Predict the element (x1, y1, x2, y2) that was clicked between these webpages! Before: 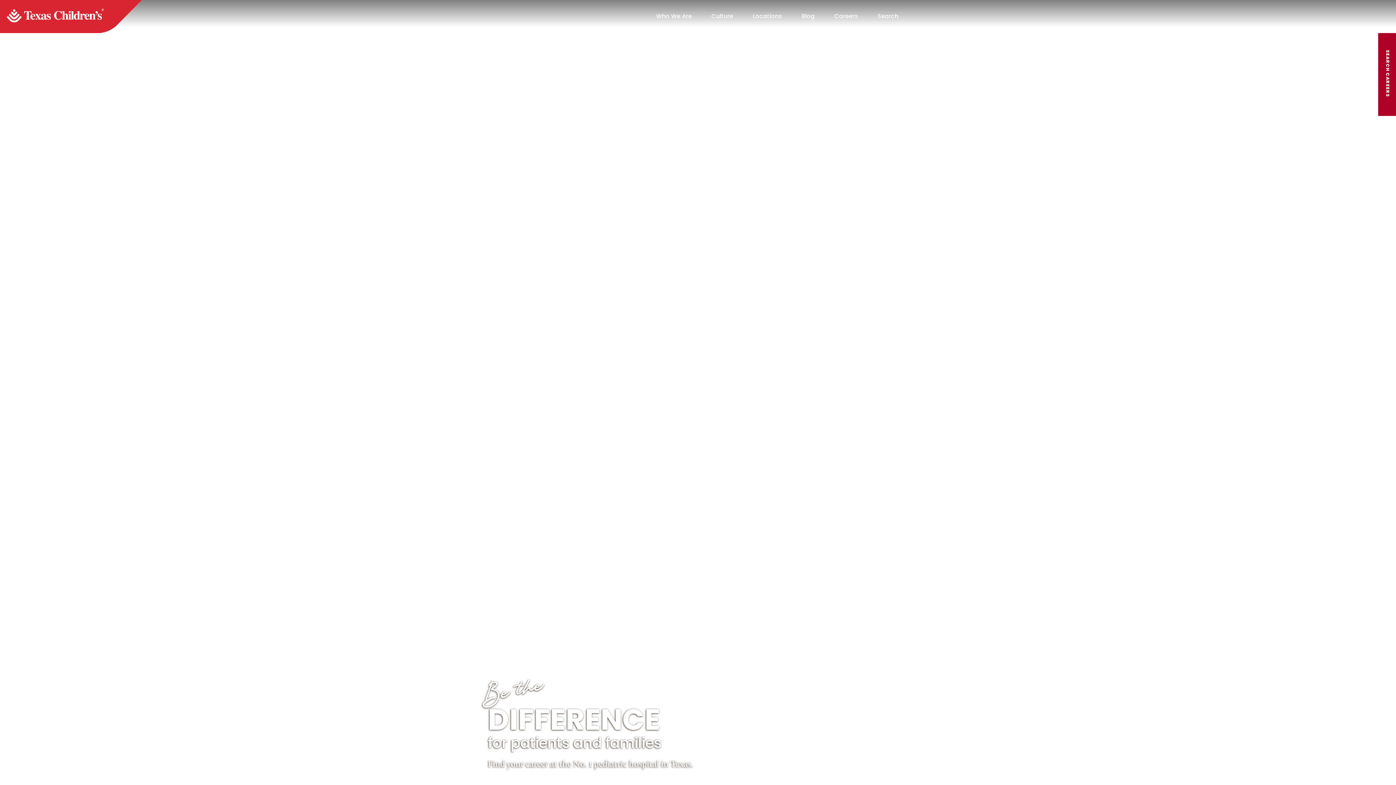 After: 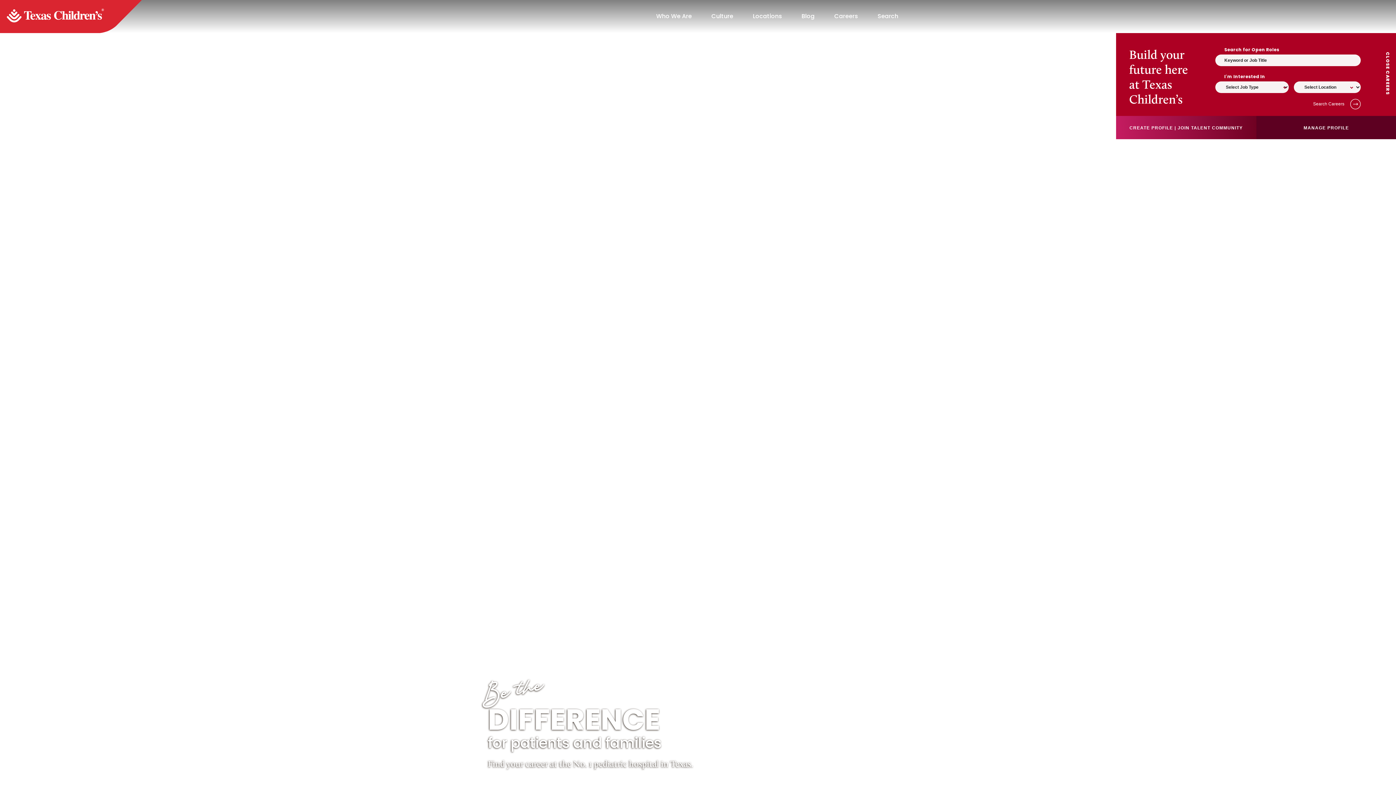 Action: label: SEARCH CAREERS bbox: (1378, 33, 1396, 116)